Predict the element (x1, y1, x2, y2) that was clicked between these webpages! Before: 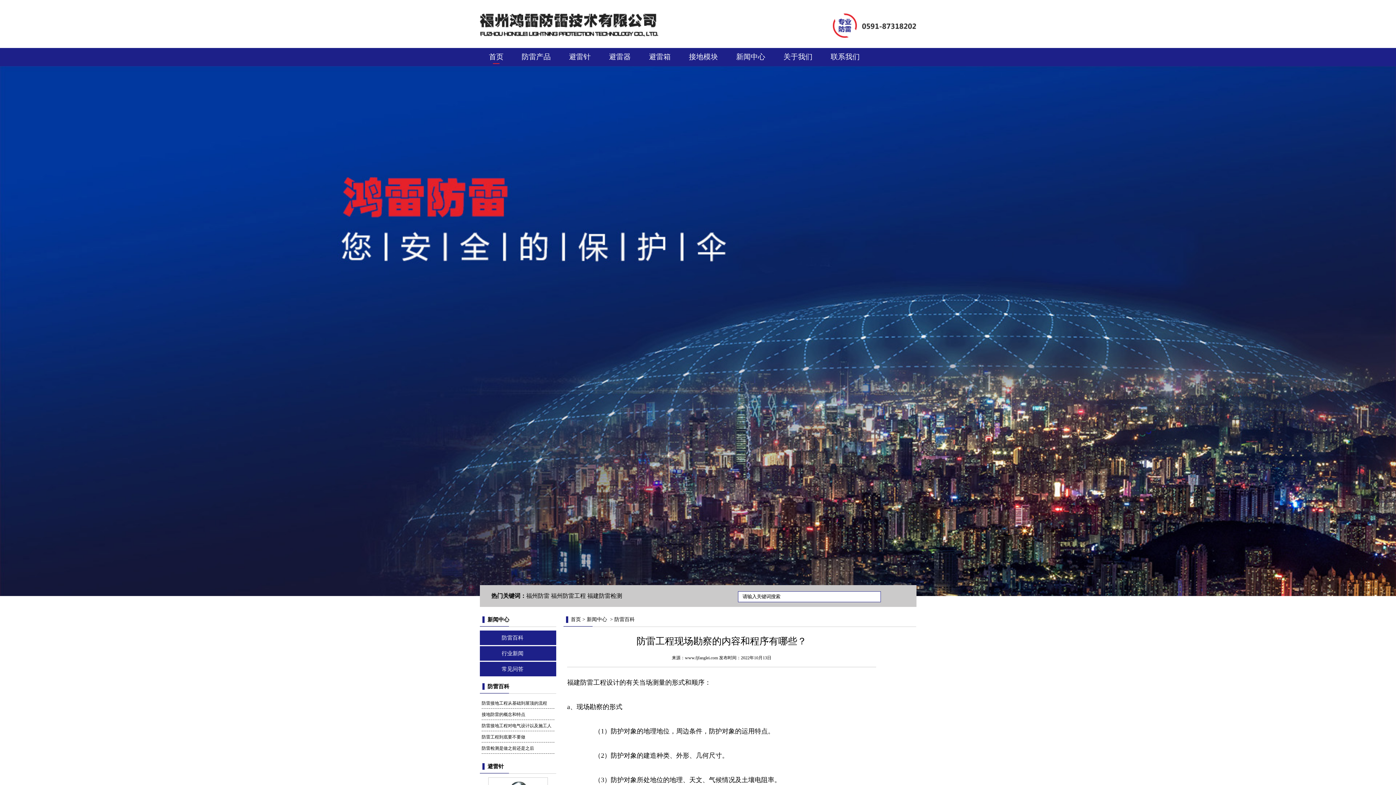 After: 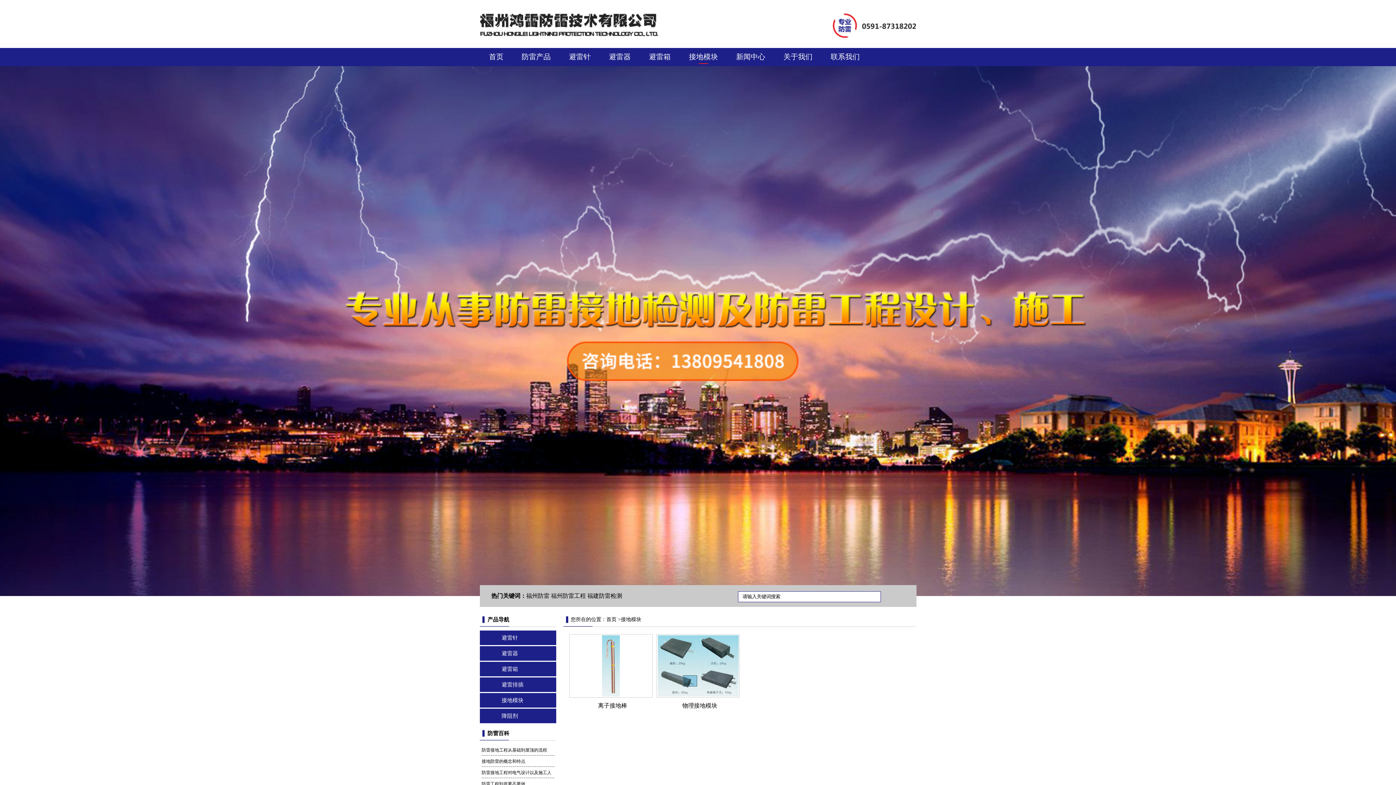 Action: label: 接地模块 bbox: (680, 48, 727, 65)